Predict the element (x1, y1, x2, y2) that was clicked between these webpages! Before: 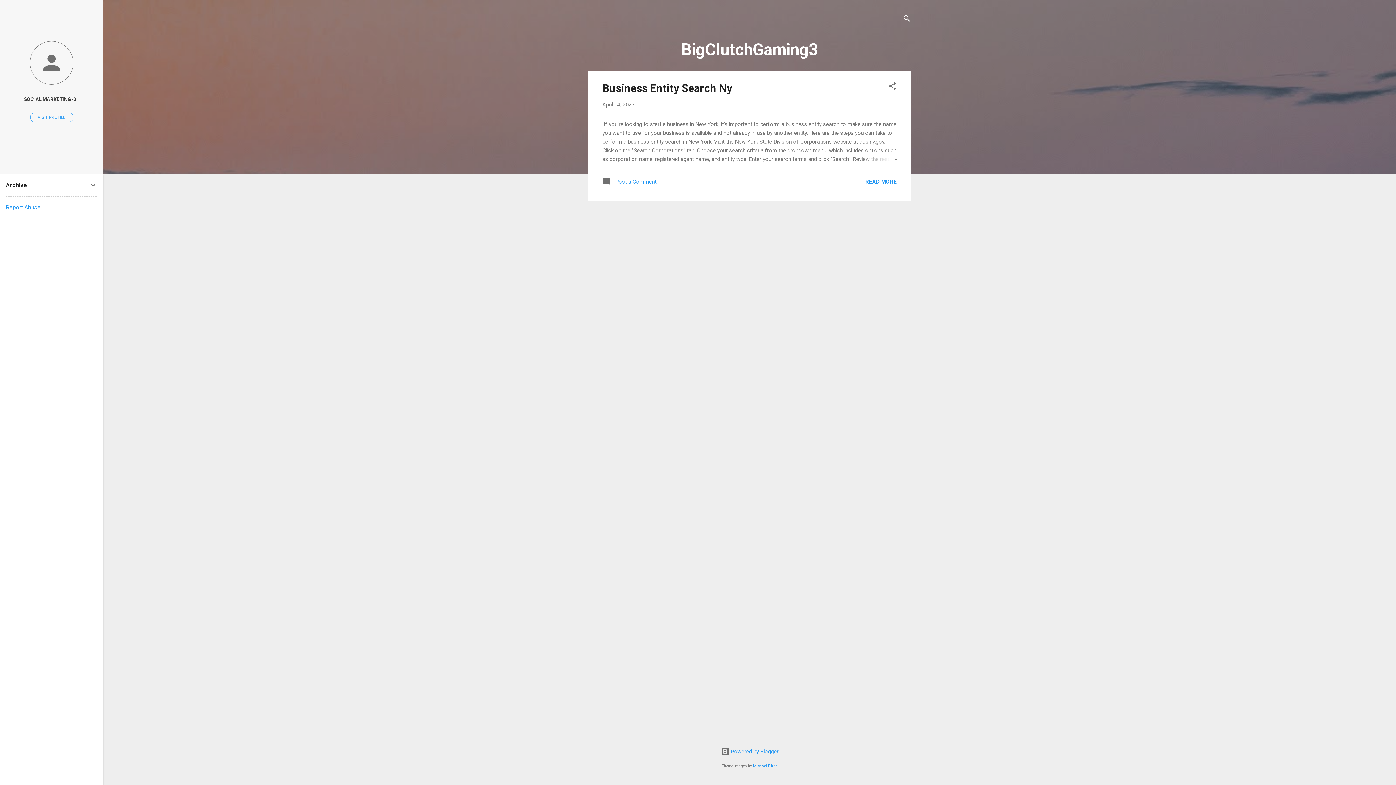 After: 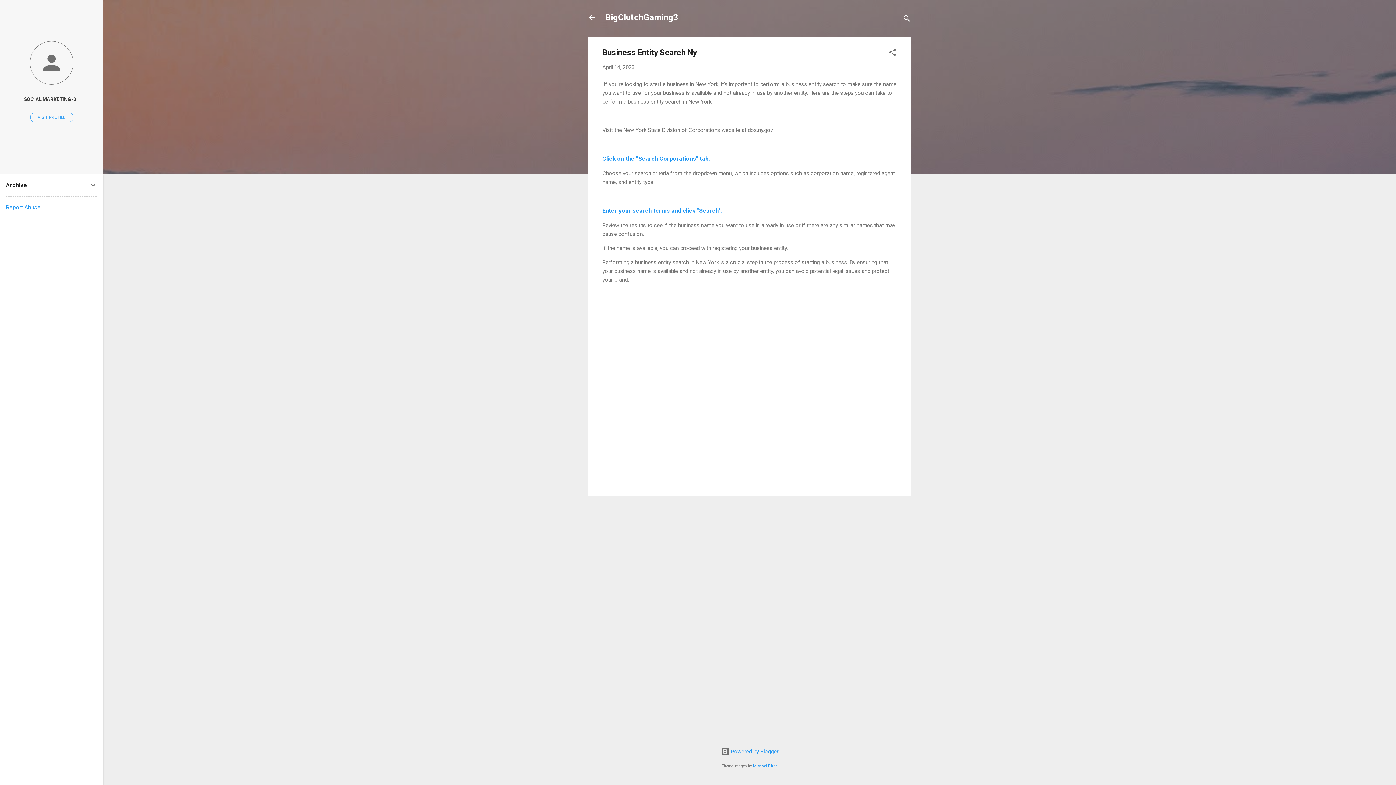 Action: bbox: (602, 181, 656, 187) label:  Post a Comment